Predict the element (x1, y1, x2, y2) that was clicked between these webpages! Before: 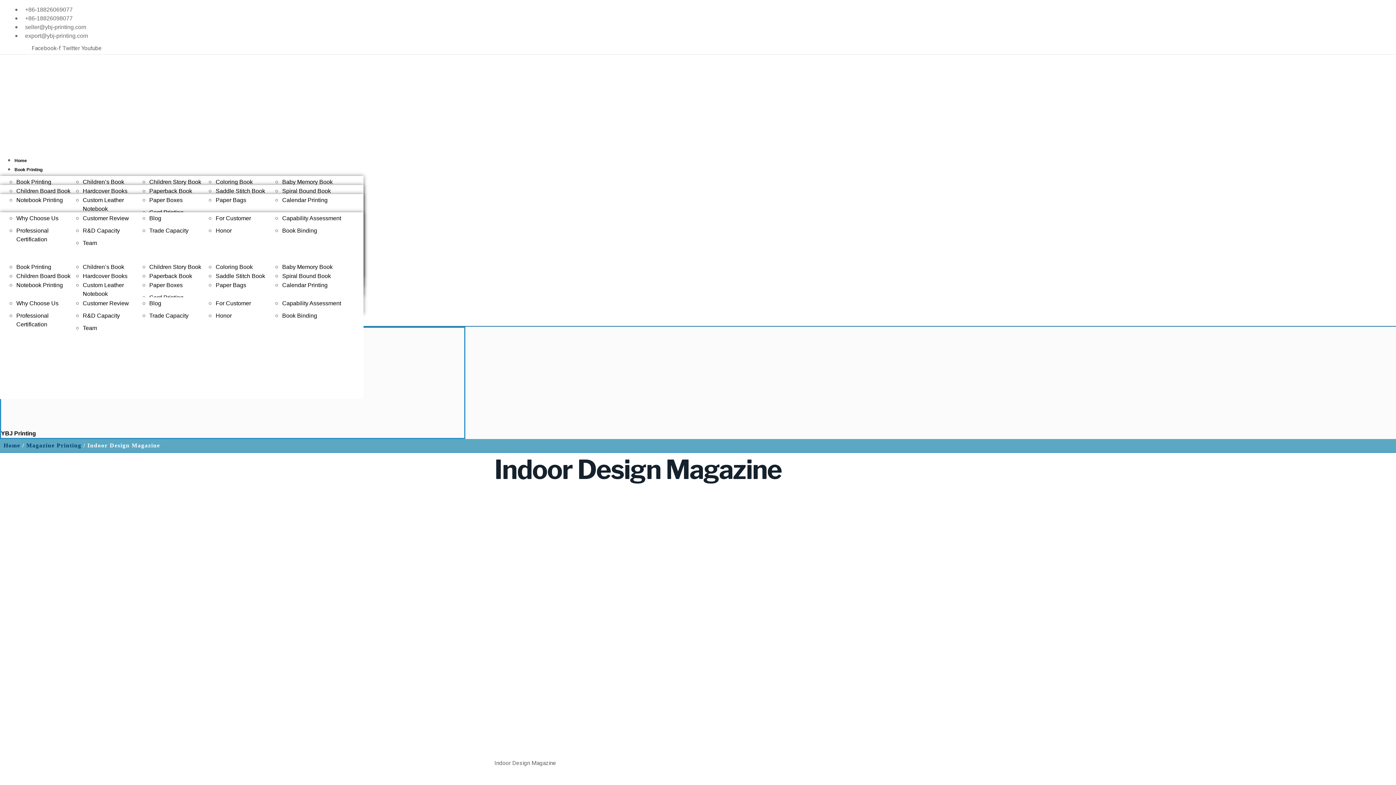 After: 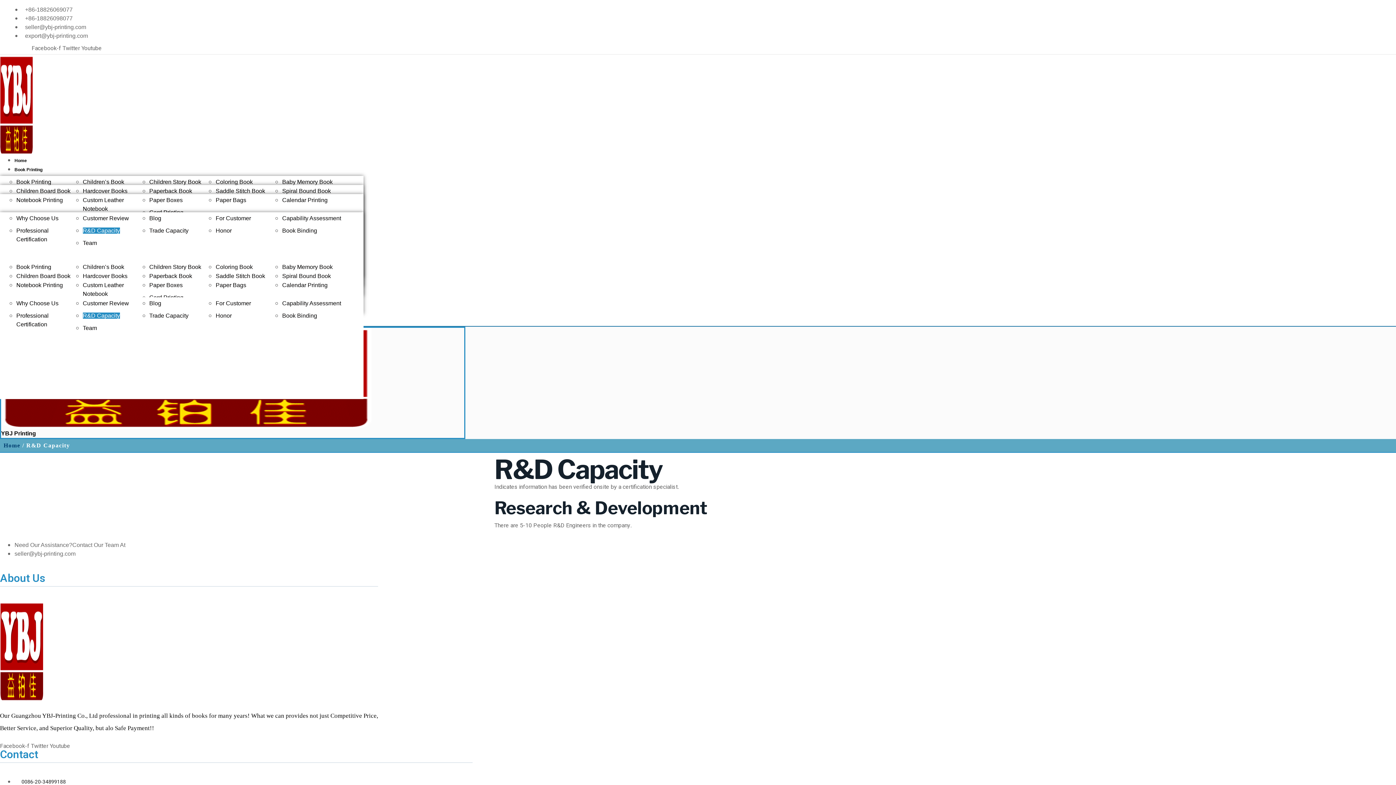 Action: label: R&D Capacity bbox: (82, 227, 119, 233)